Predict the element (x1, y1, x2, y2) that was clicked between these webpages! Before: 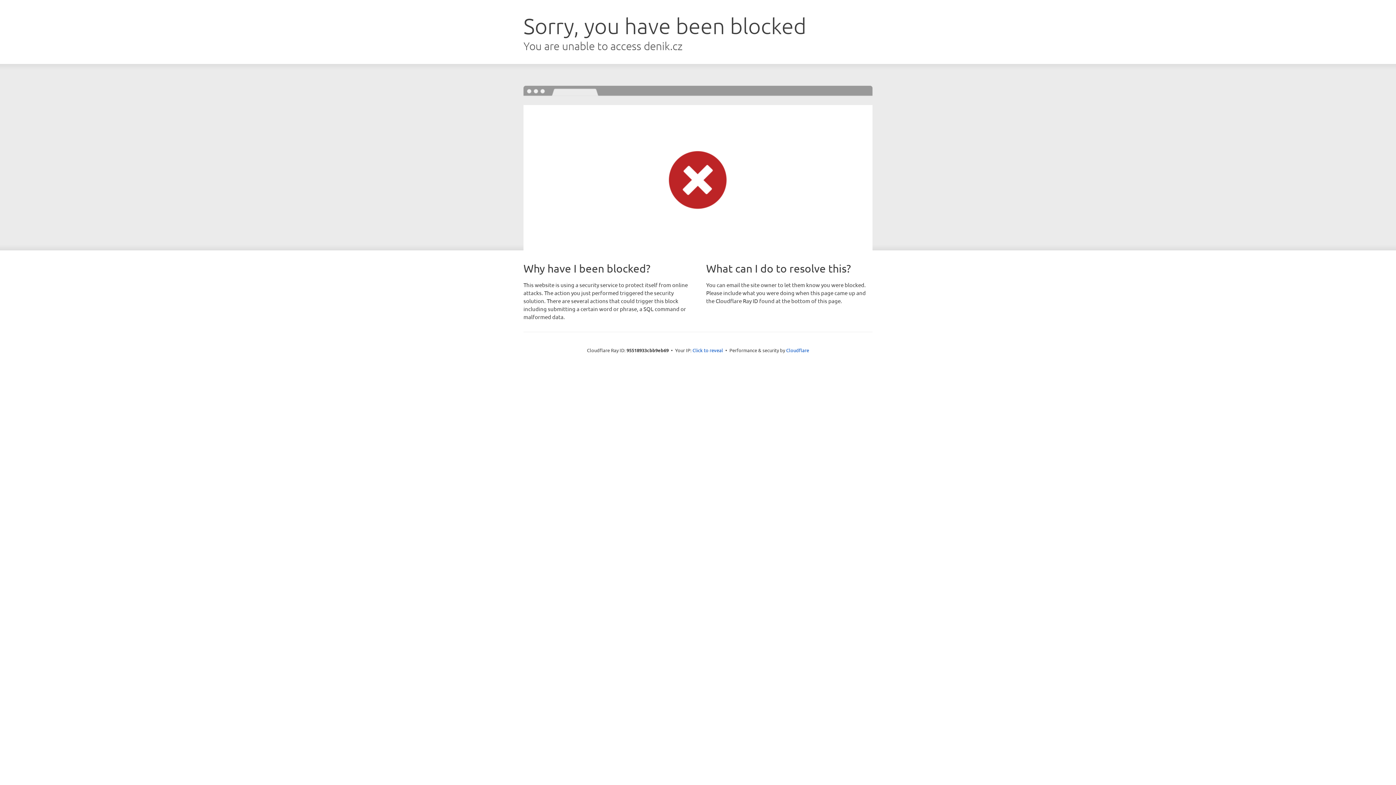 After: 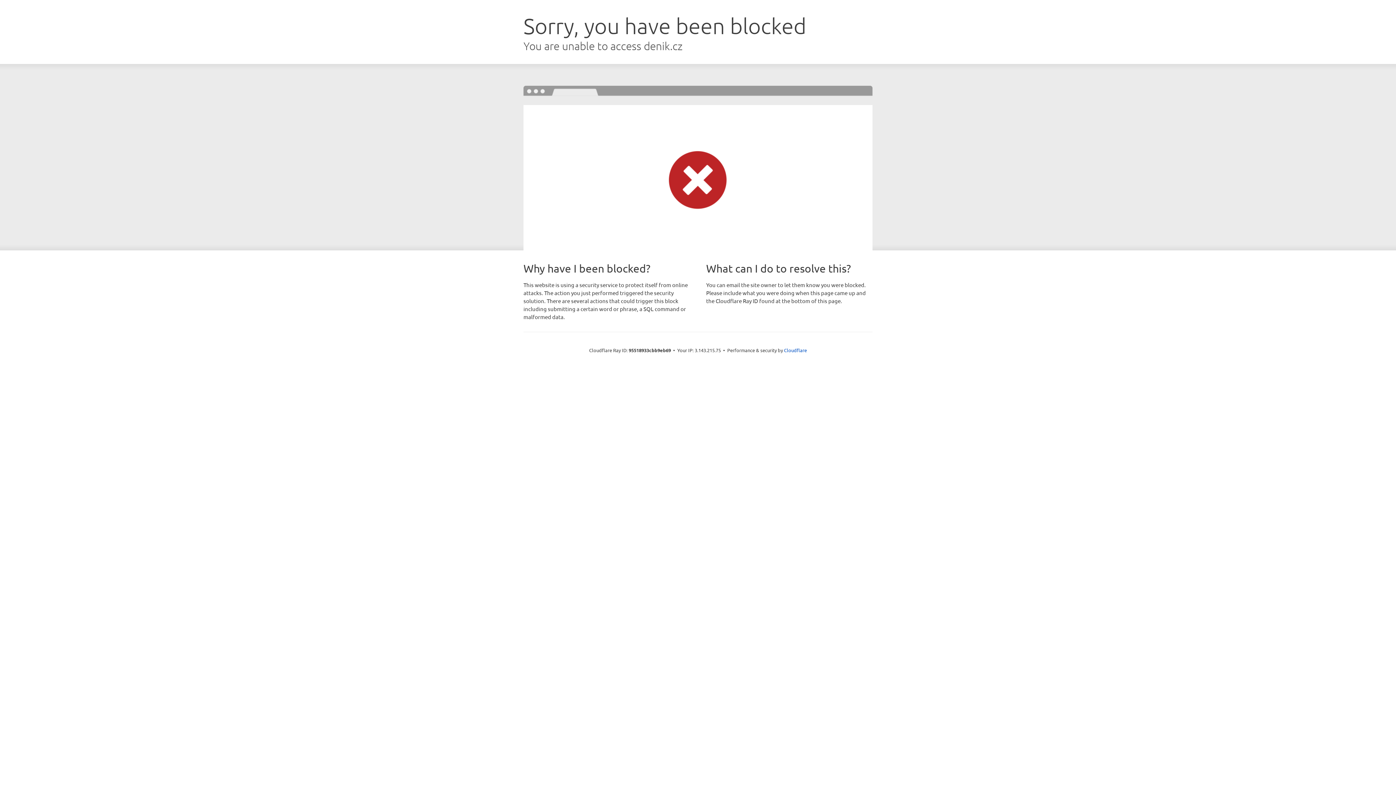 Action: label: Click to reveal bbox: (692, 346, 723, 353)